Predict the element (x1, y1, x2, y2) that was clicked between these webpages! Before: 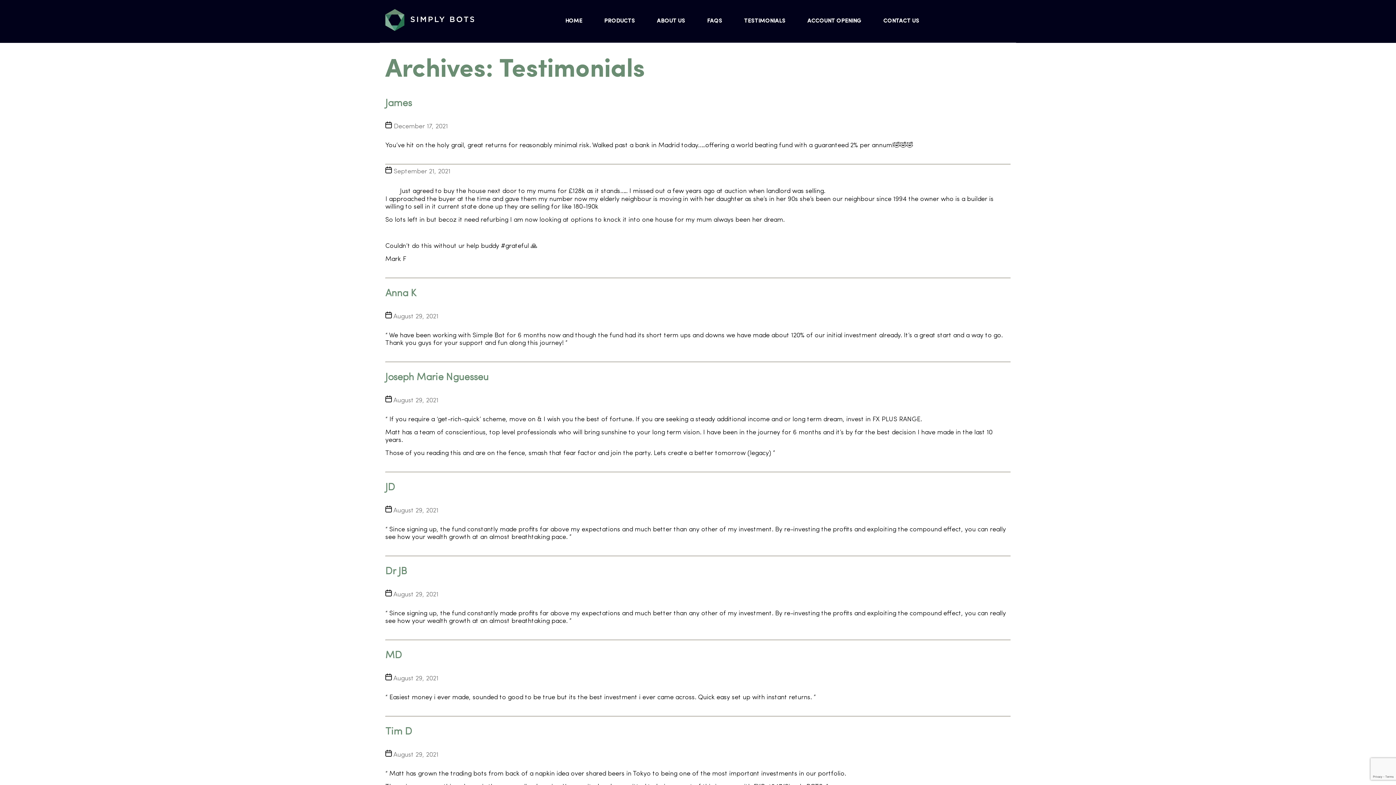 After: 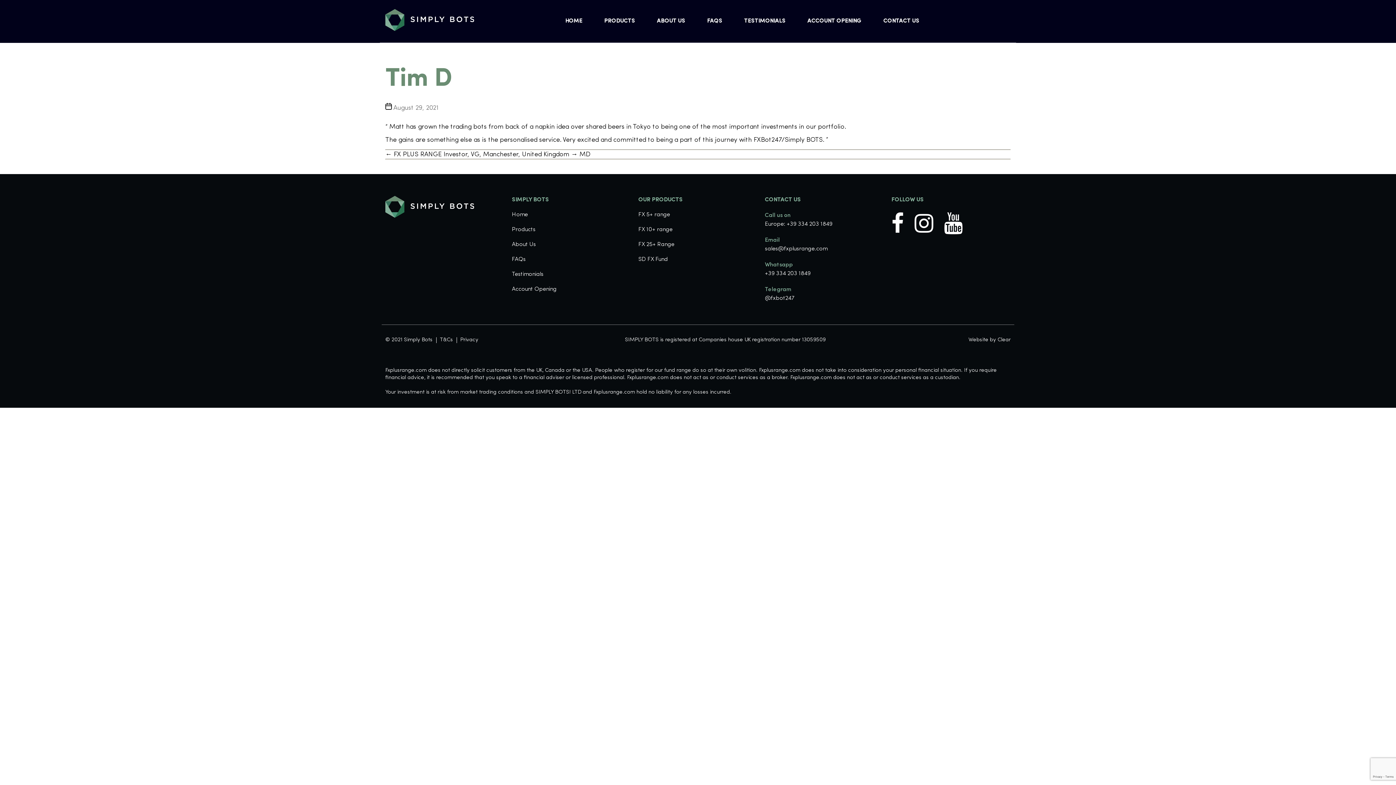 Action: bbox: (385, 727, 412, 737) label: Tim D